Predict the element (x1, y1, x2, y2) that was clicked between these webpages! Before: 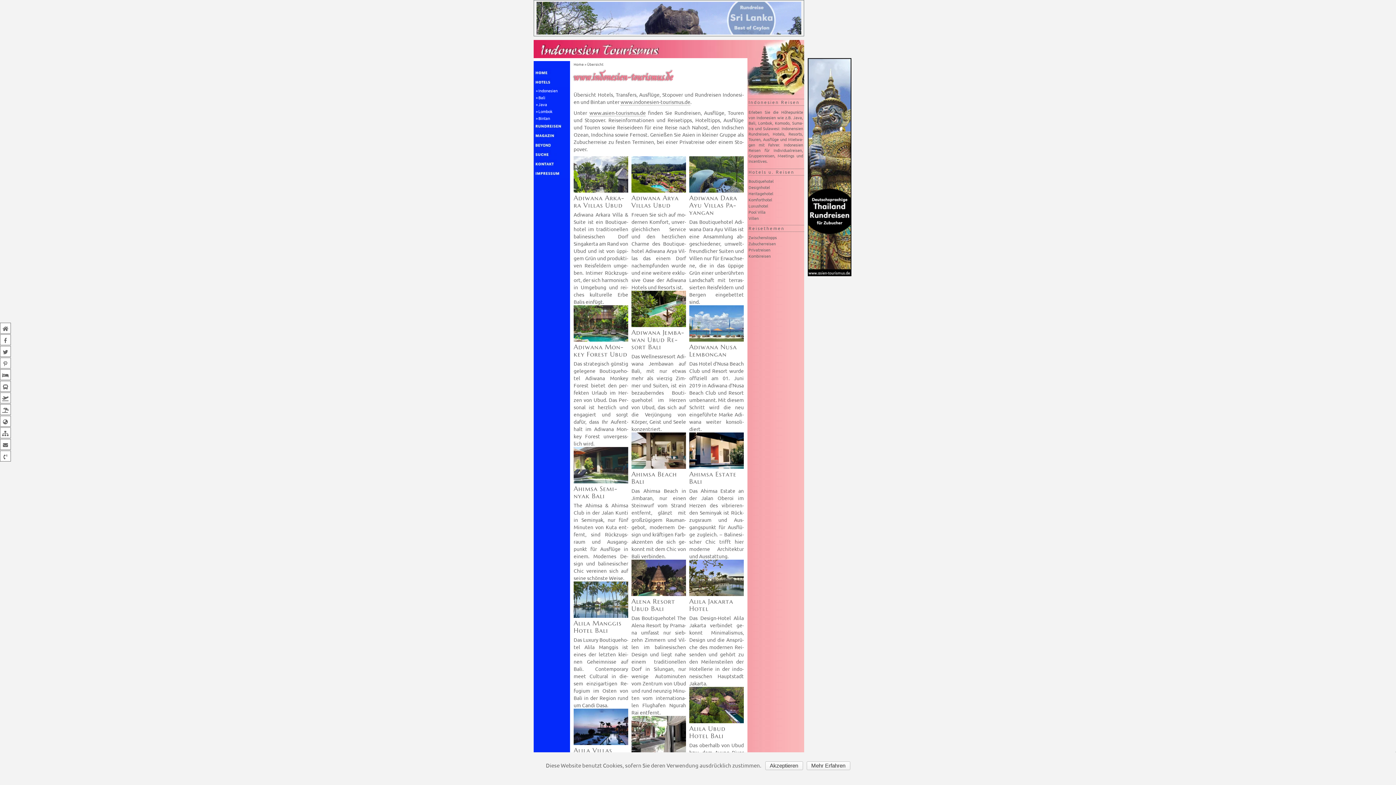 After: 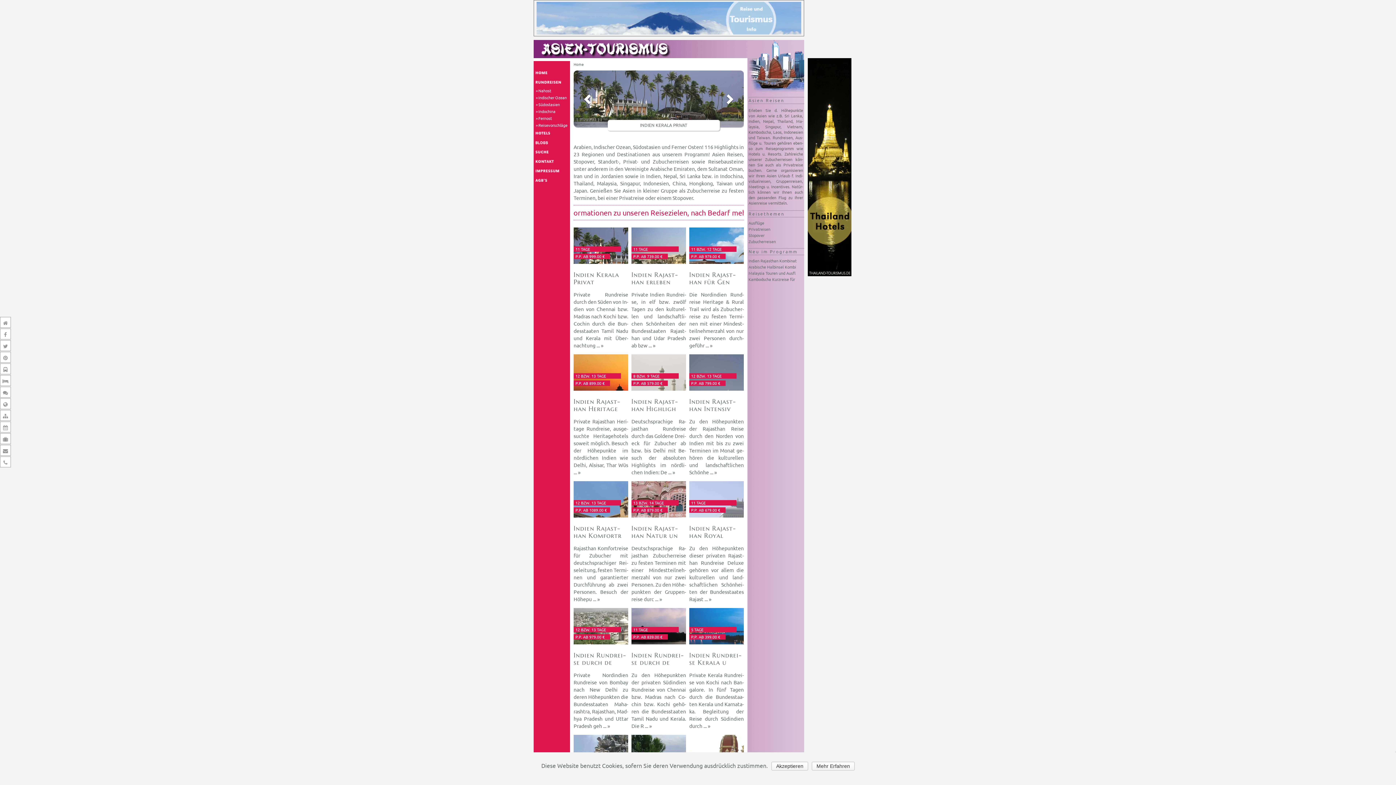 Action: label: www.​asien-​tourismus.​de bbox: (589, 109, 645, 116)